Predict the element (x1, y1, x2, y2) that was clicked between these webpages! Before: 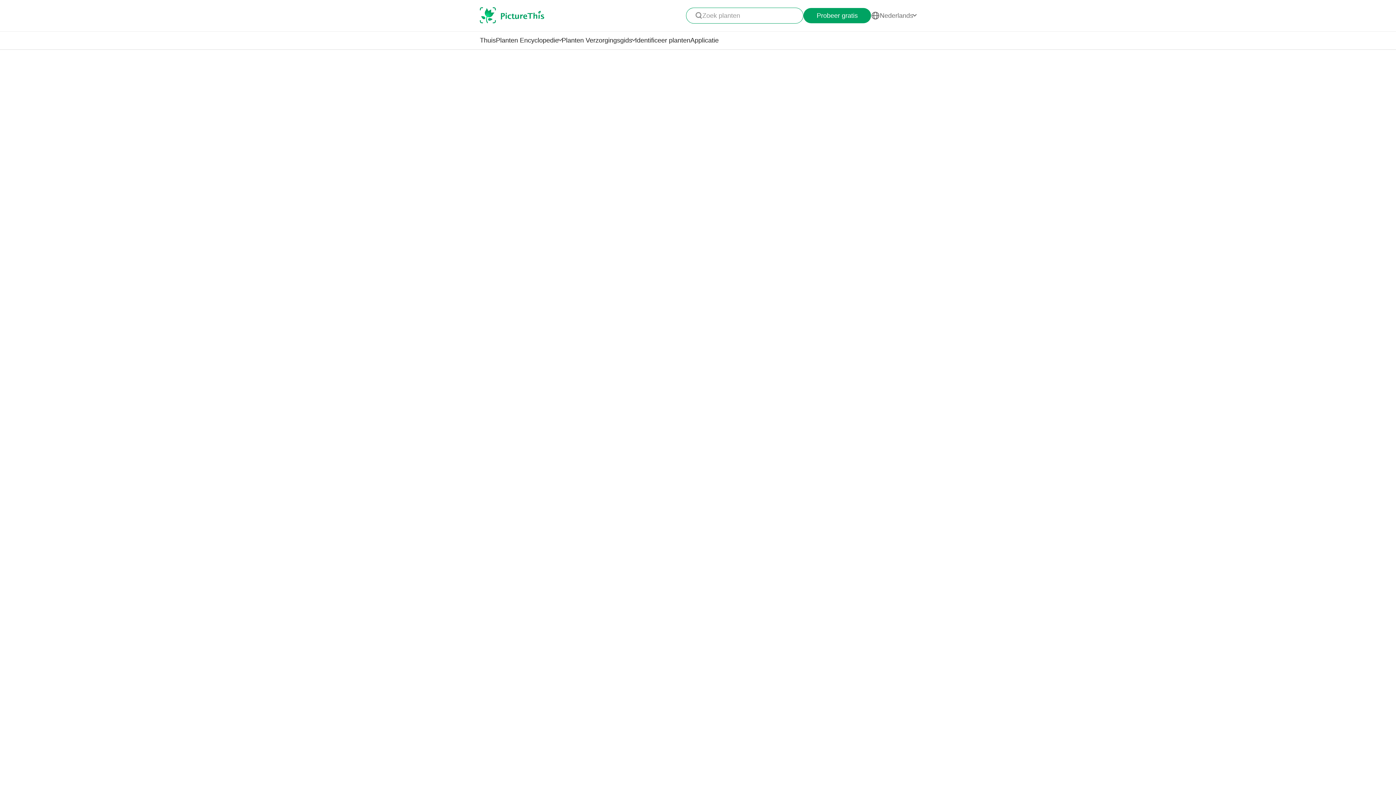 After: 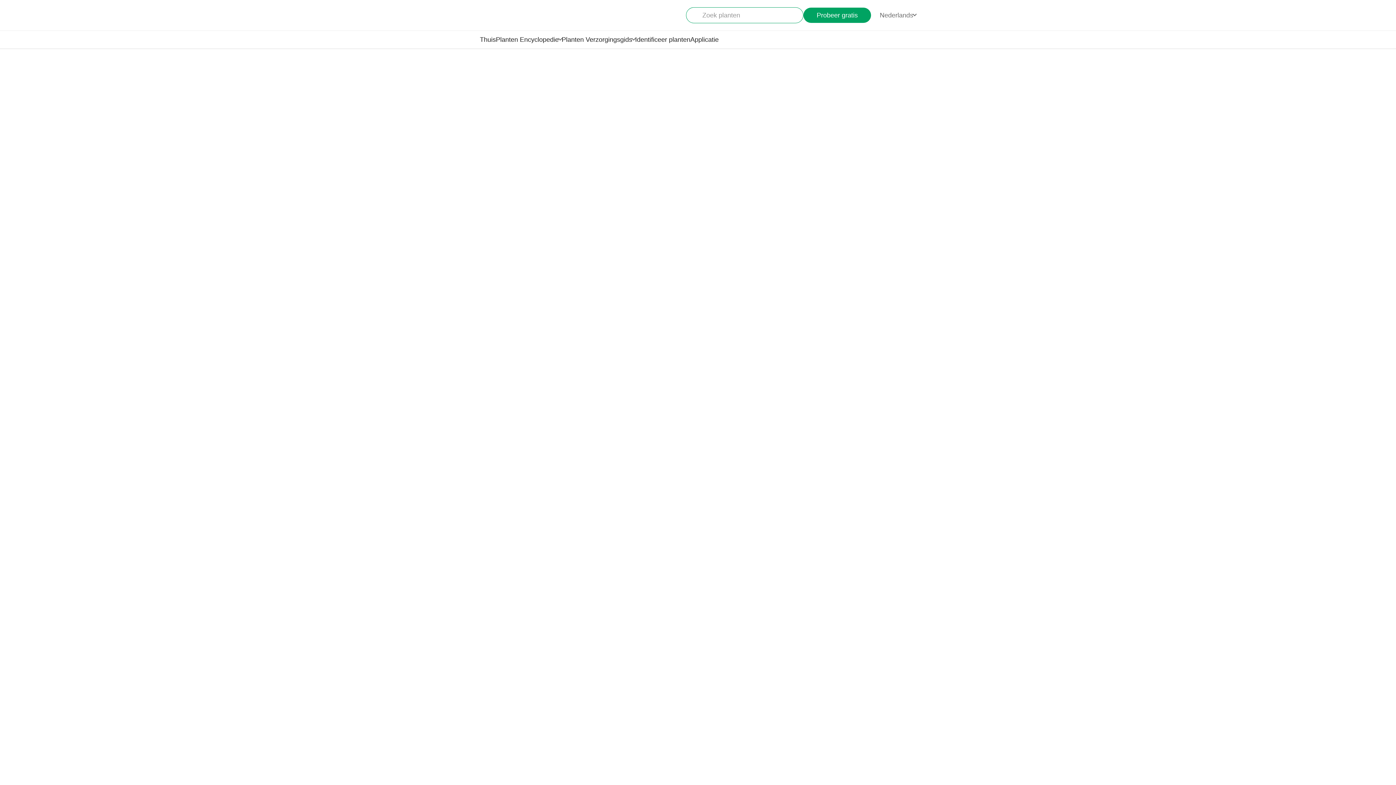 Action: bbox: (480, 36, 496, 44) label: Thuis